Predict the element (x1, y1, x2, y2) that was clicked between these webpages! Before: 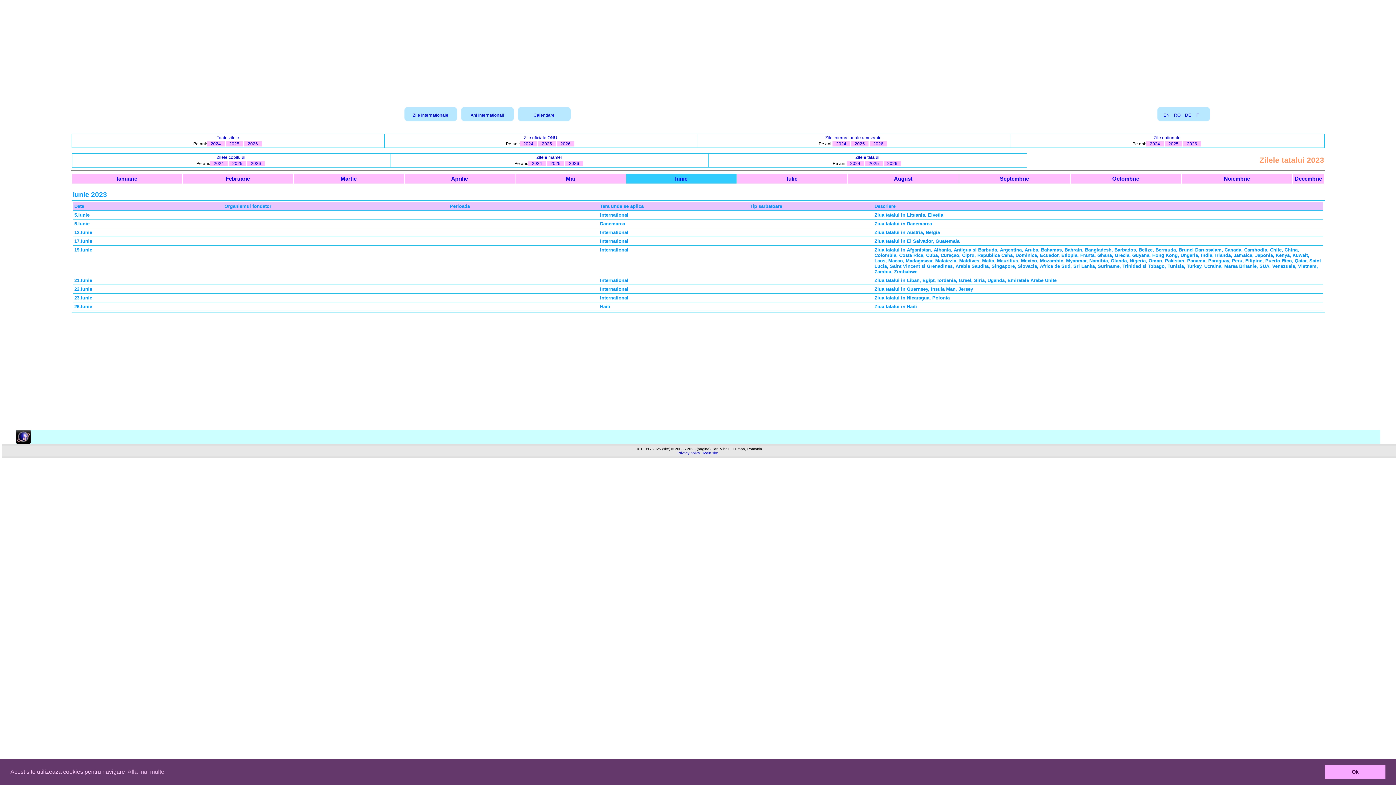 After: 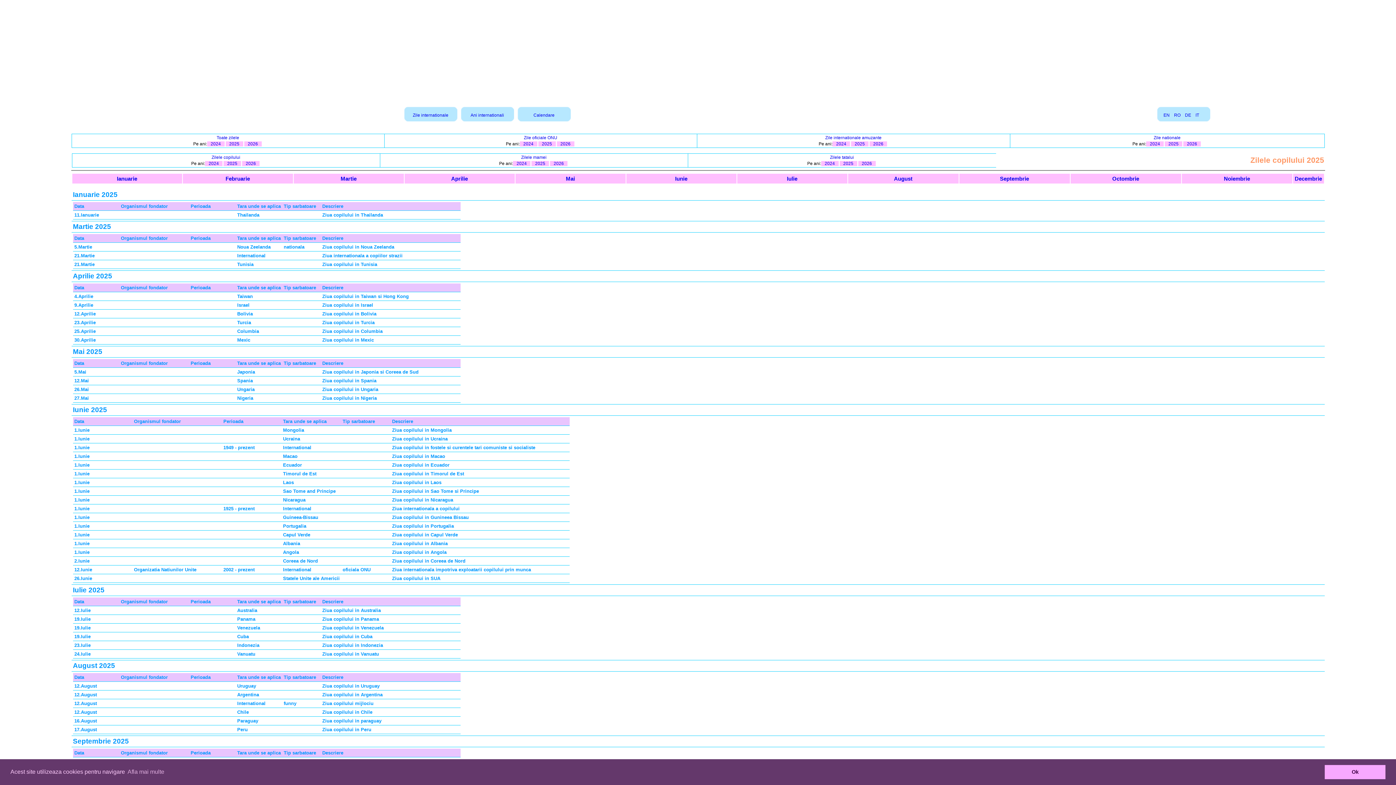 Action: label: 2025 bbox: (232, 161, 242, 166)